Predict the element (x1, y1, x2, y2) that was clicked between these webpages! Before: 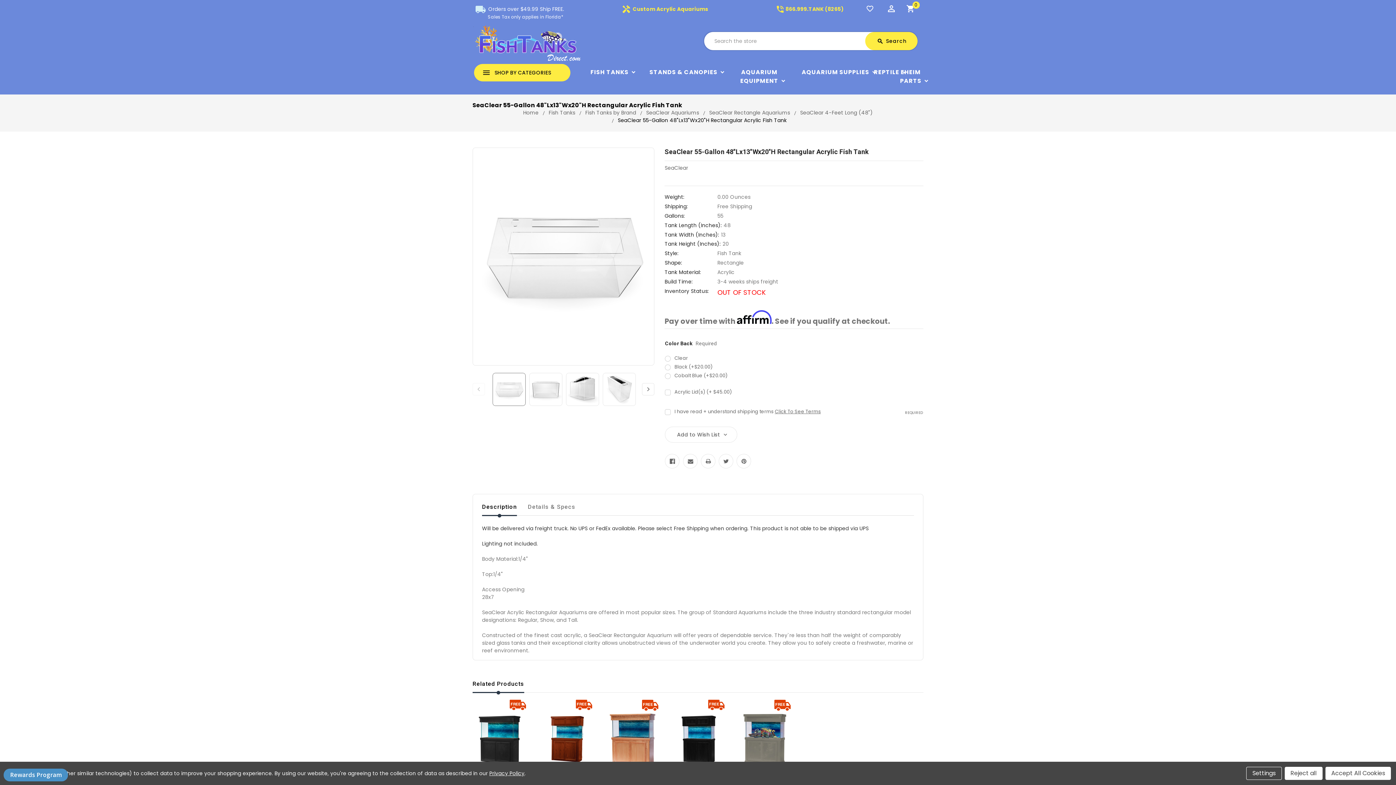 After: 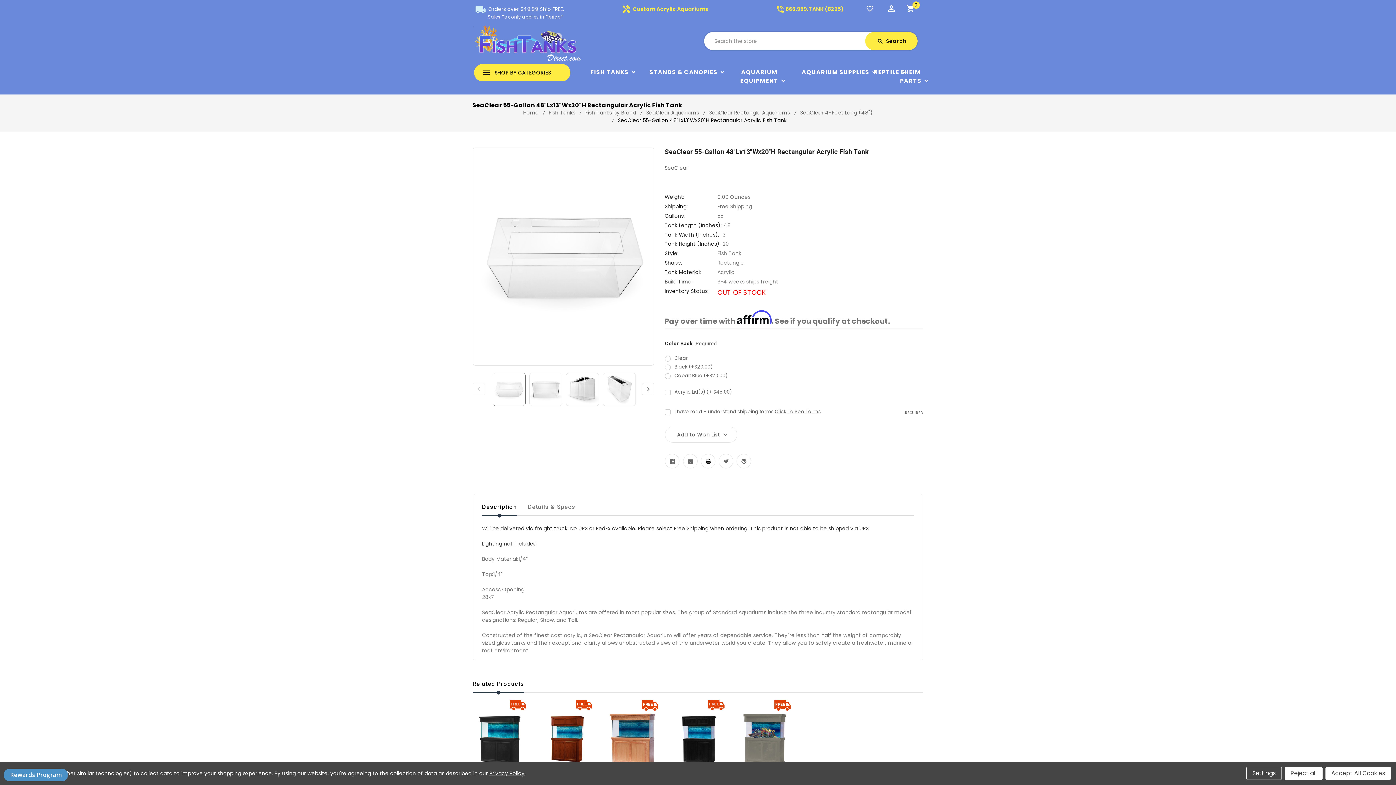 Action: bbox: (705, 459, 711, 464)